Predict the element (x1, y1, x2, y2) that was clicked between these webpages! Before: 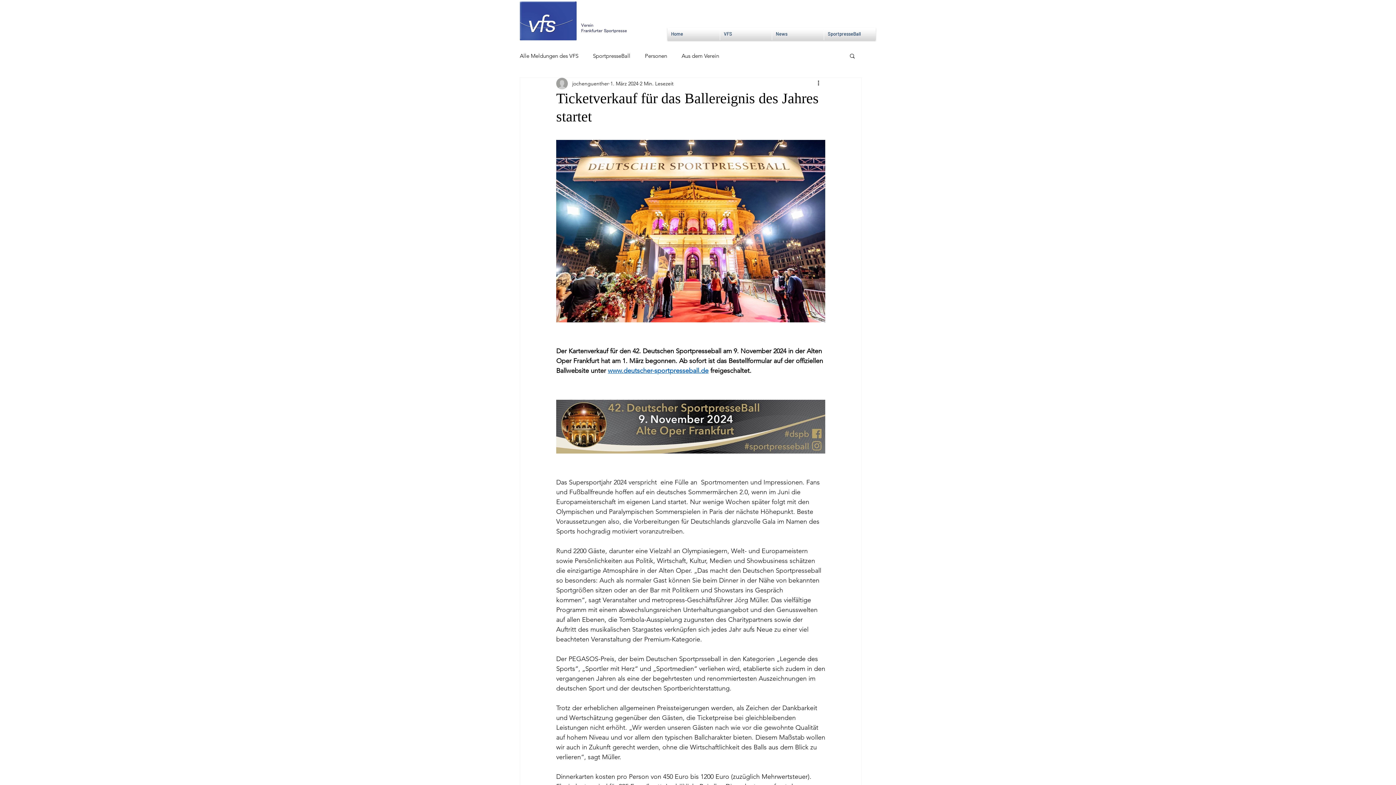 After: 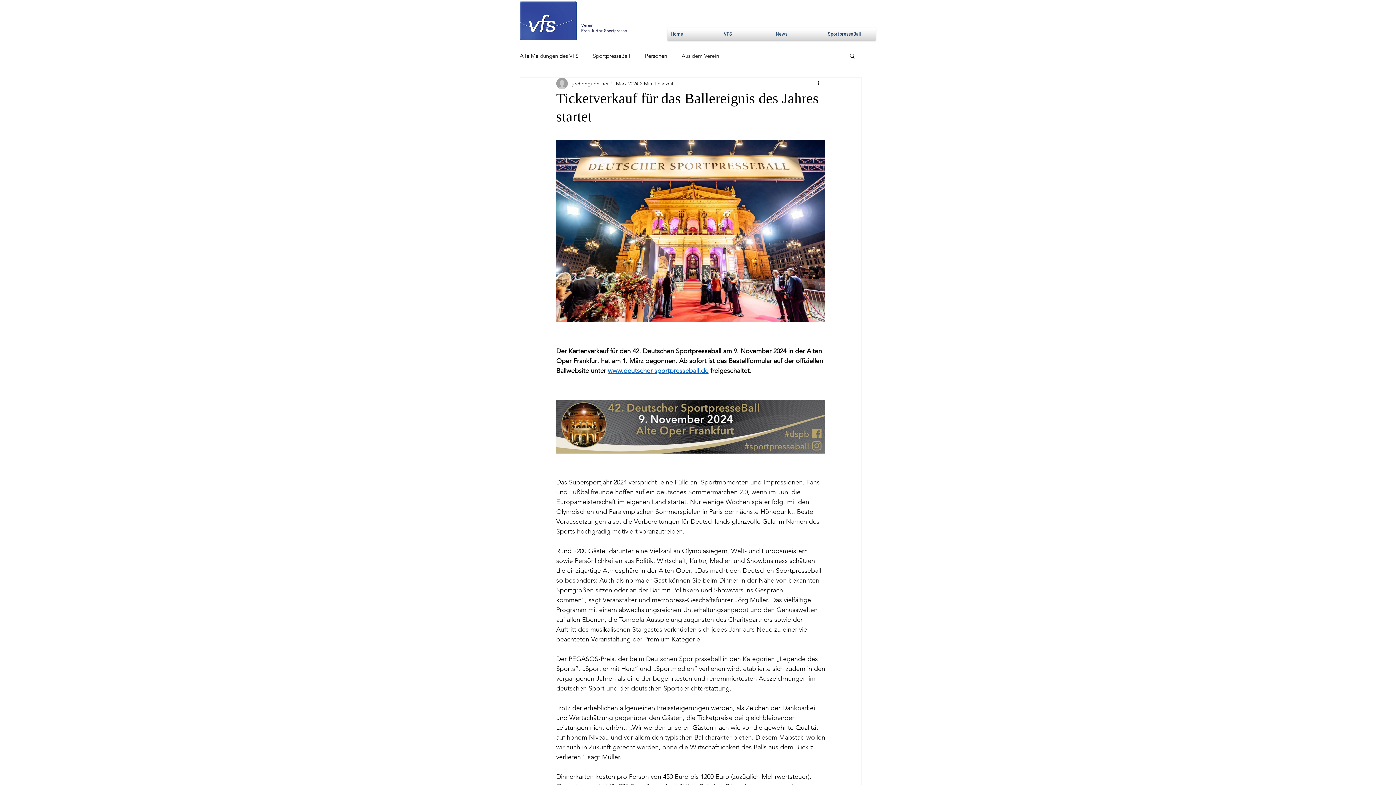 Action: label: www.deutscher-sportpresseball.de bbox: (608, 366, 708, 374)